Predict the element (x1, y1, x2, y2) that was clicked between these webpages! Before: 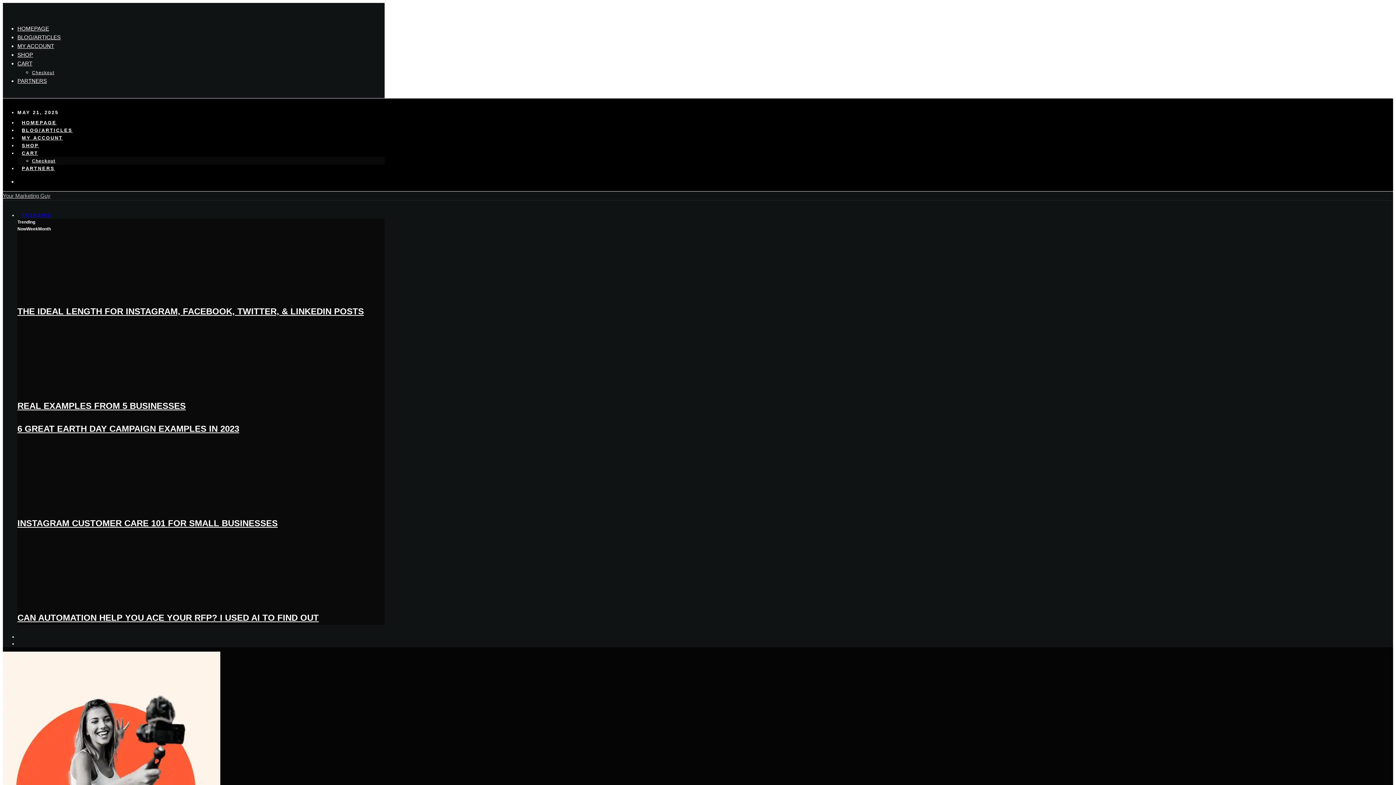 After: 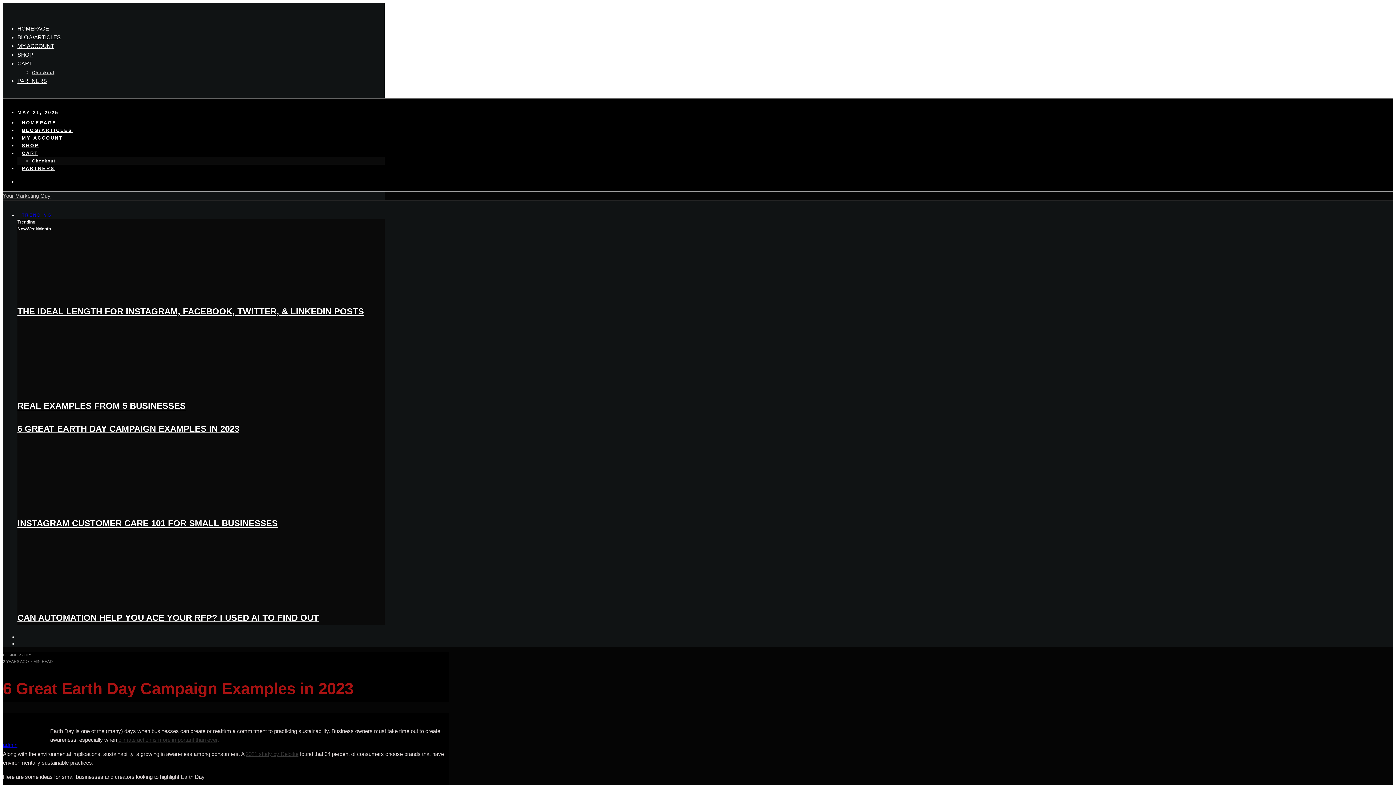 Action: bbox: (17, 424, 239, 433) label: 6 GREAT EARTH DAY CAMPAIGN EXAMPLES IN 2023